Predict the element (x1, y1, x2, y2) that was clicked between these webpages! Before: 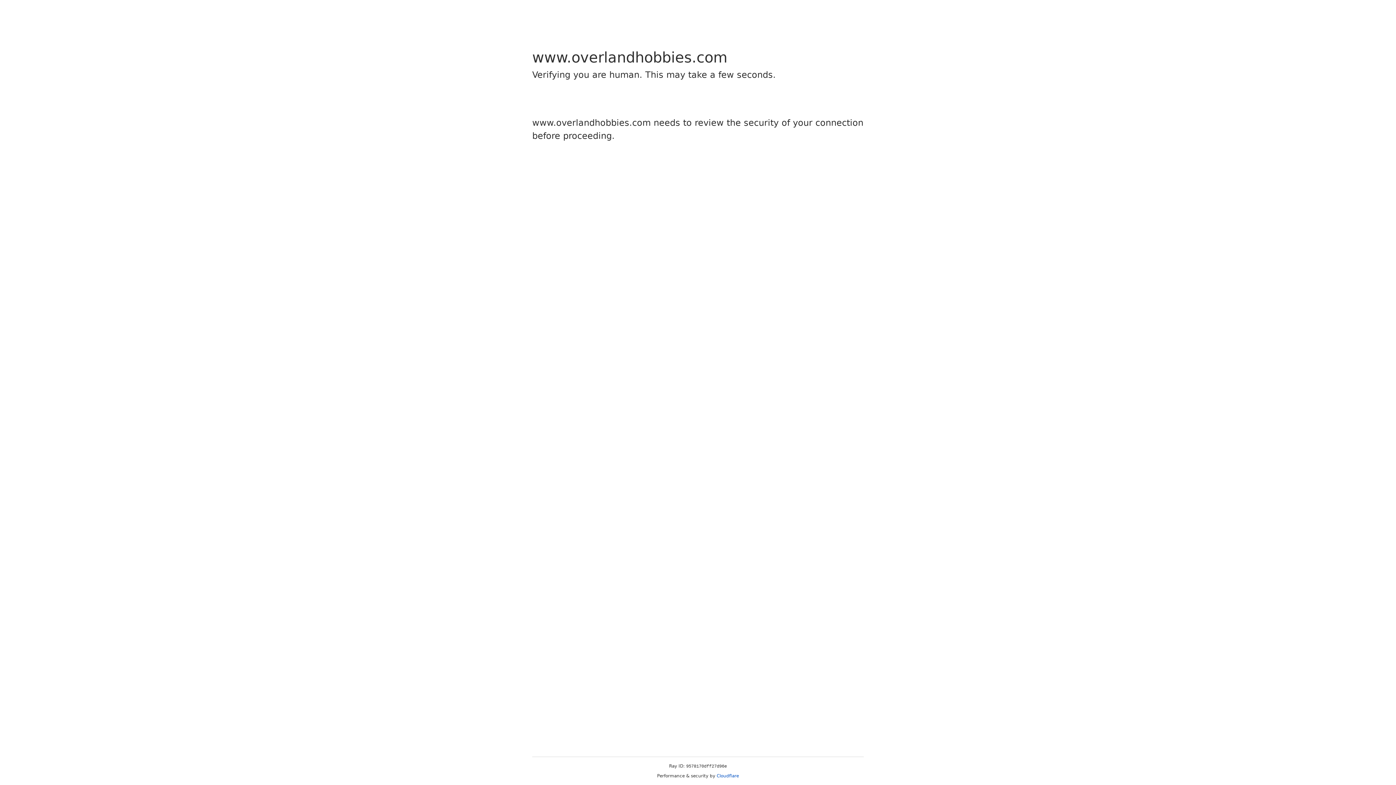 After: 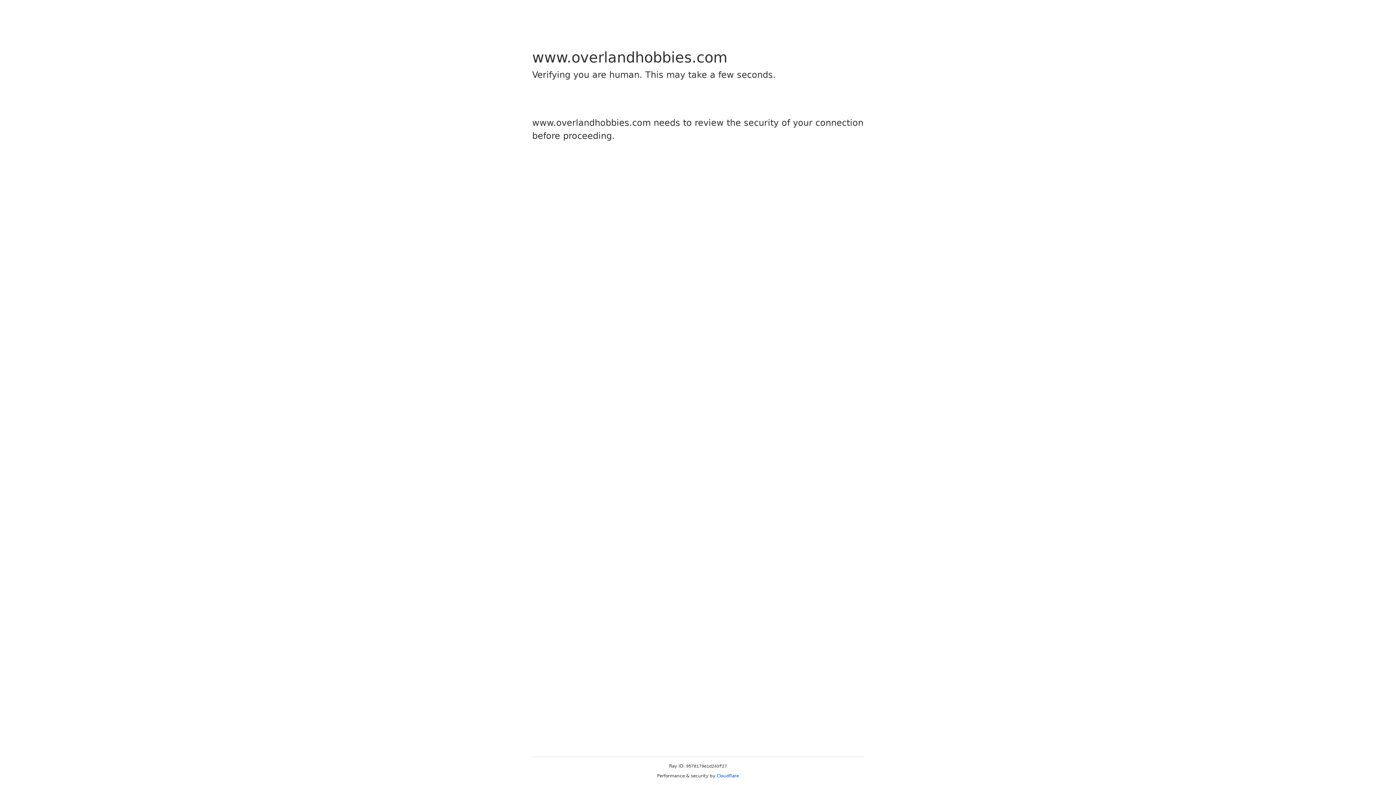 Action: bbox: (716, 773, 739, 778) label: Cloudflare